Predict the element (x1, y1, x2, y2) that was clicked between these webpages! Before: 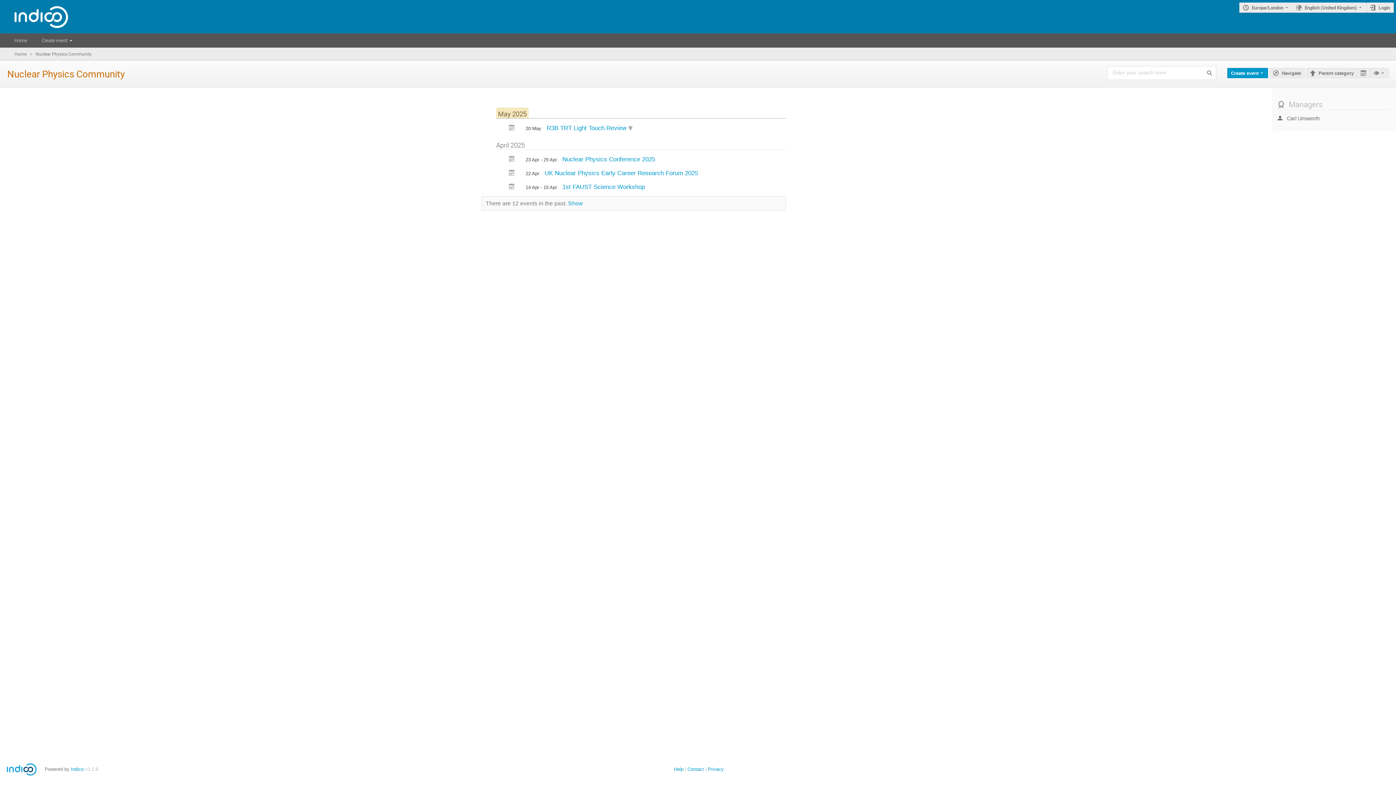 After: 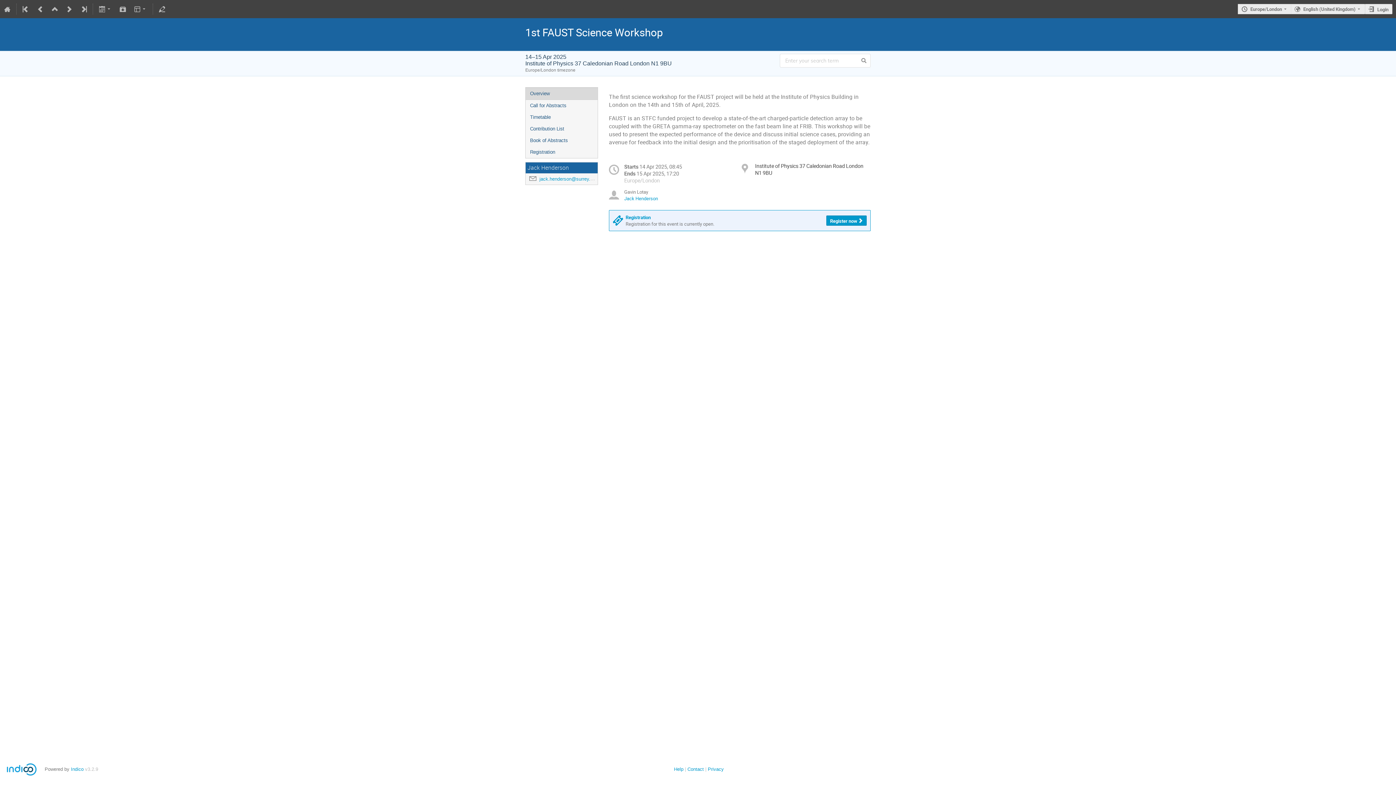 Action: label: 1st FAUST Science Workshop bbox: (562, 183, 645, 190)